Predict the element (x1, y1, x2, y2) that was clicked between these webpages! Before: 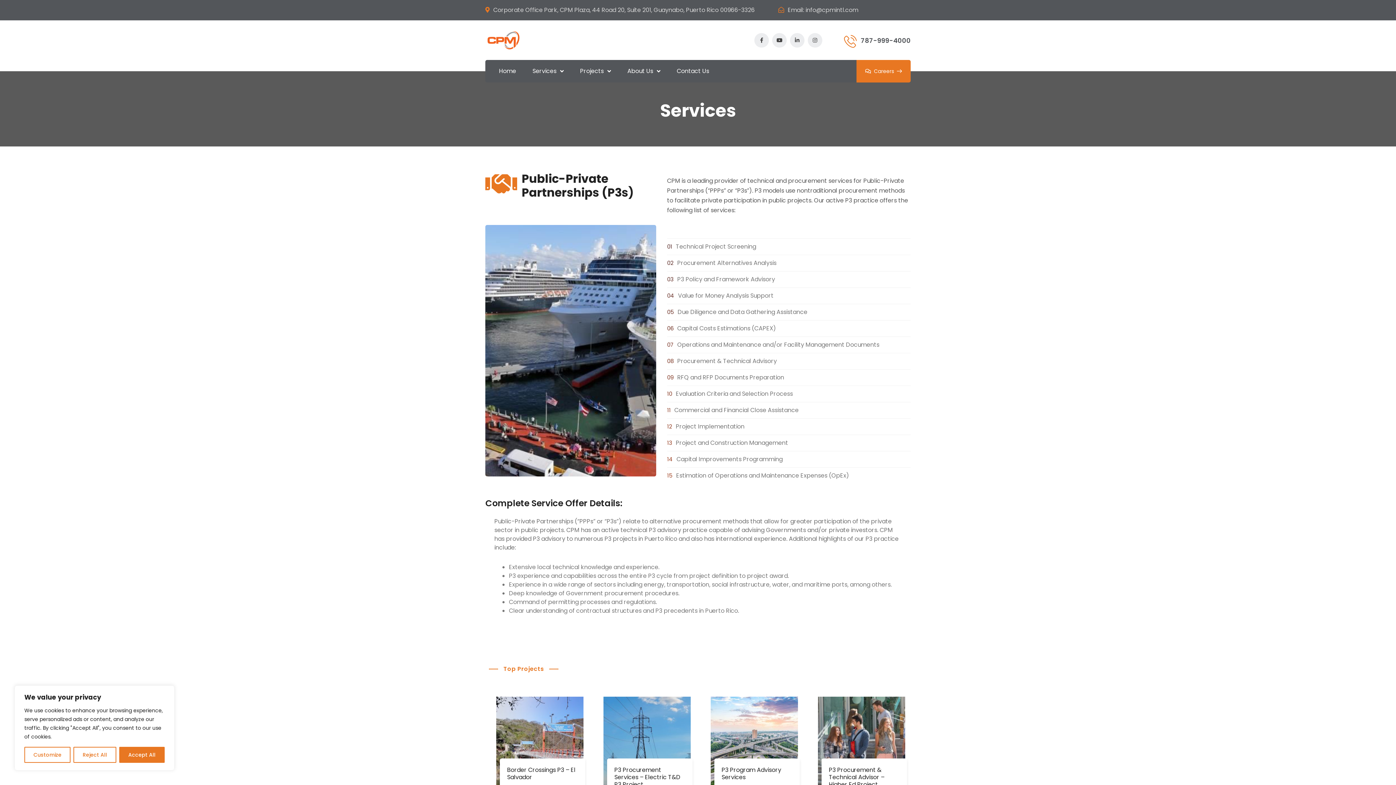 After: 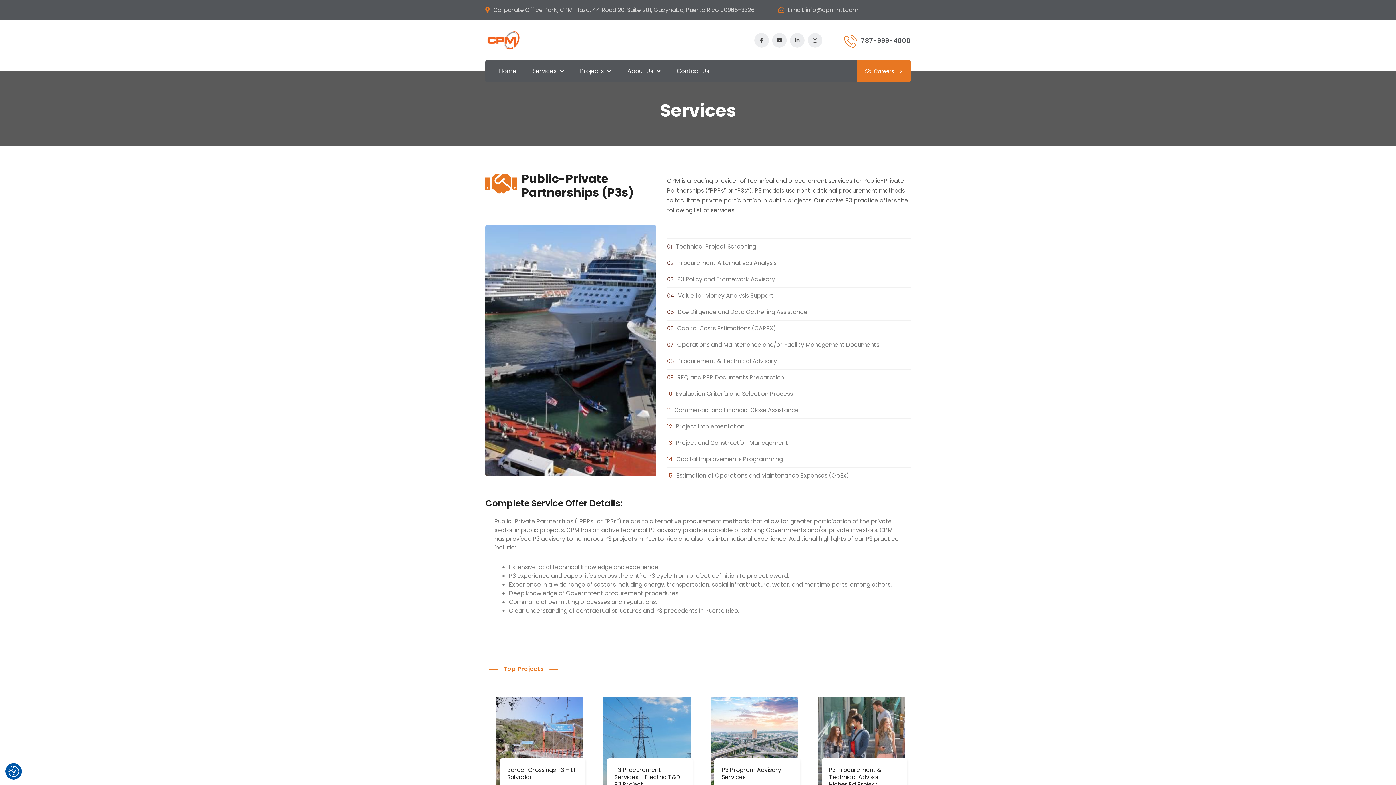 Action: label: Reject All bbox: (73, 747, 116, 763)